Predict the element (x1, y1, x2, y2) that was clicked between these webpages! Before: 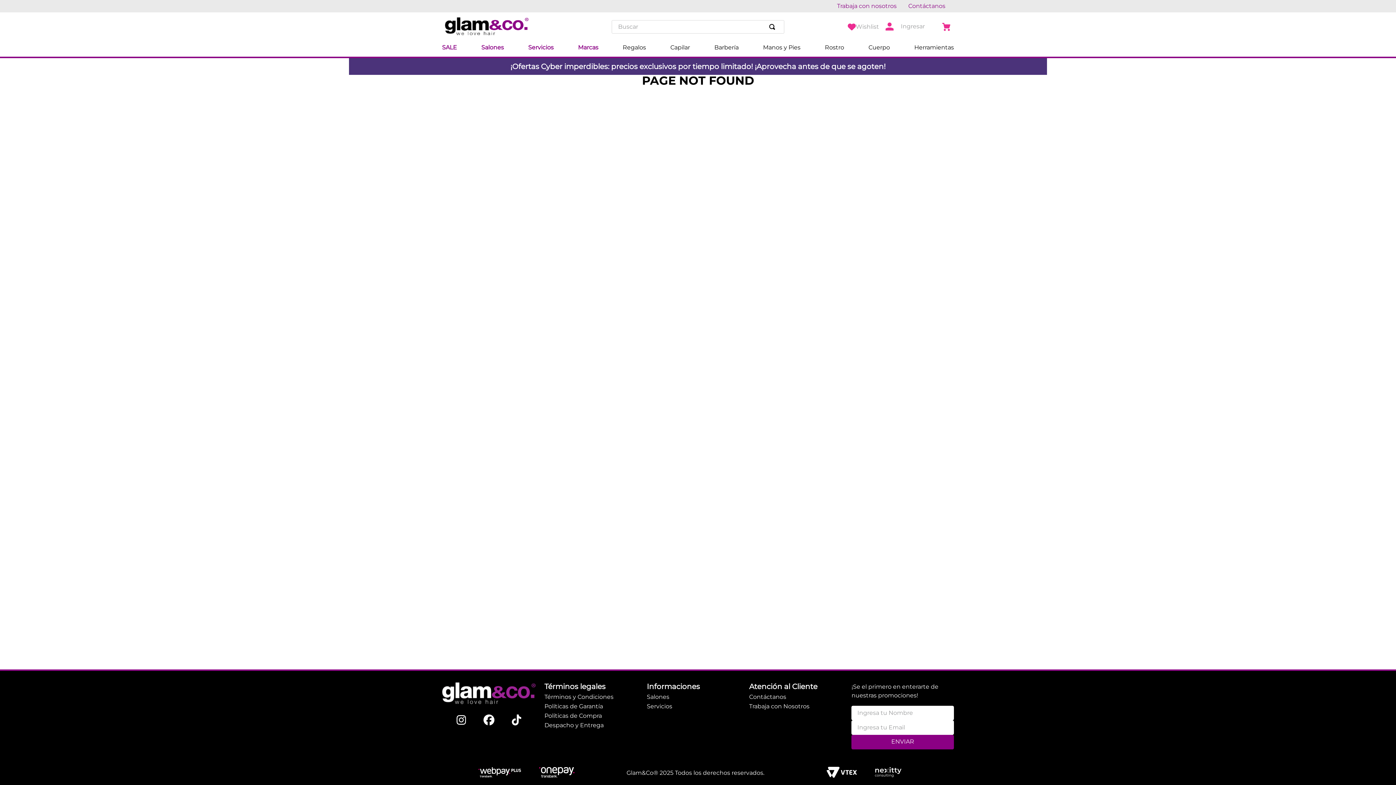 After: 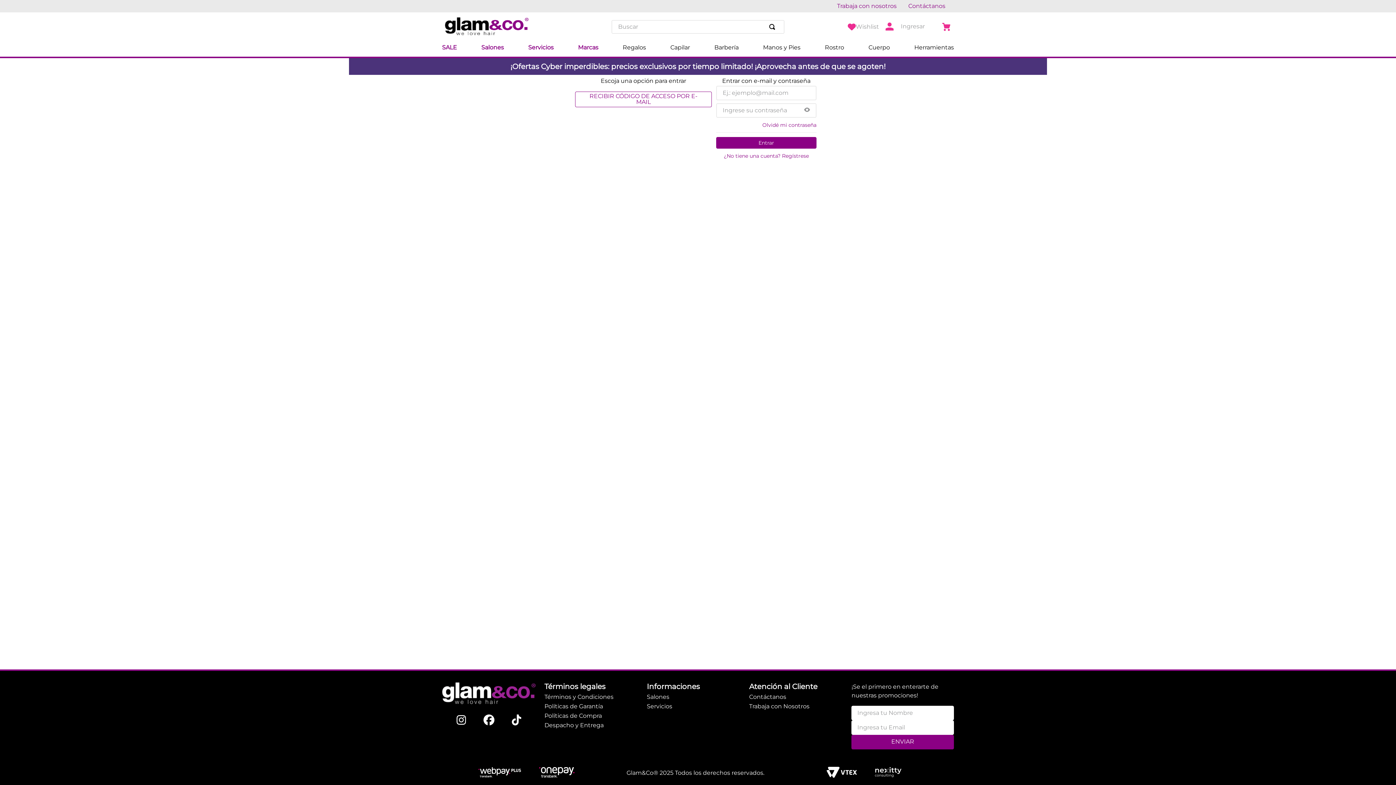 Action: bbox: (856, 22, 879, 31) label: Wishlist